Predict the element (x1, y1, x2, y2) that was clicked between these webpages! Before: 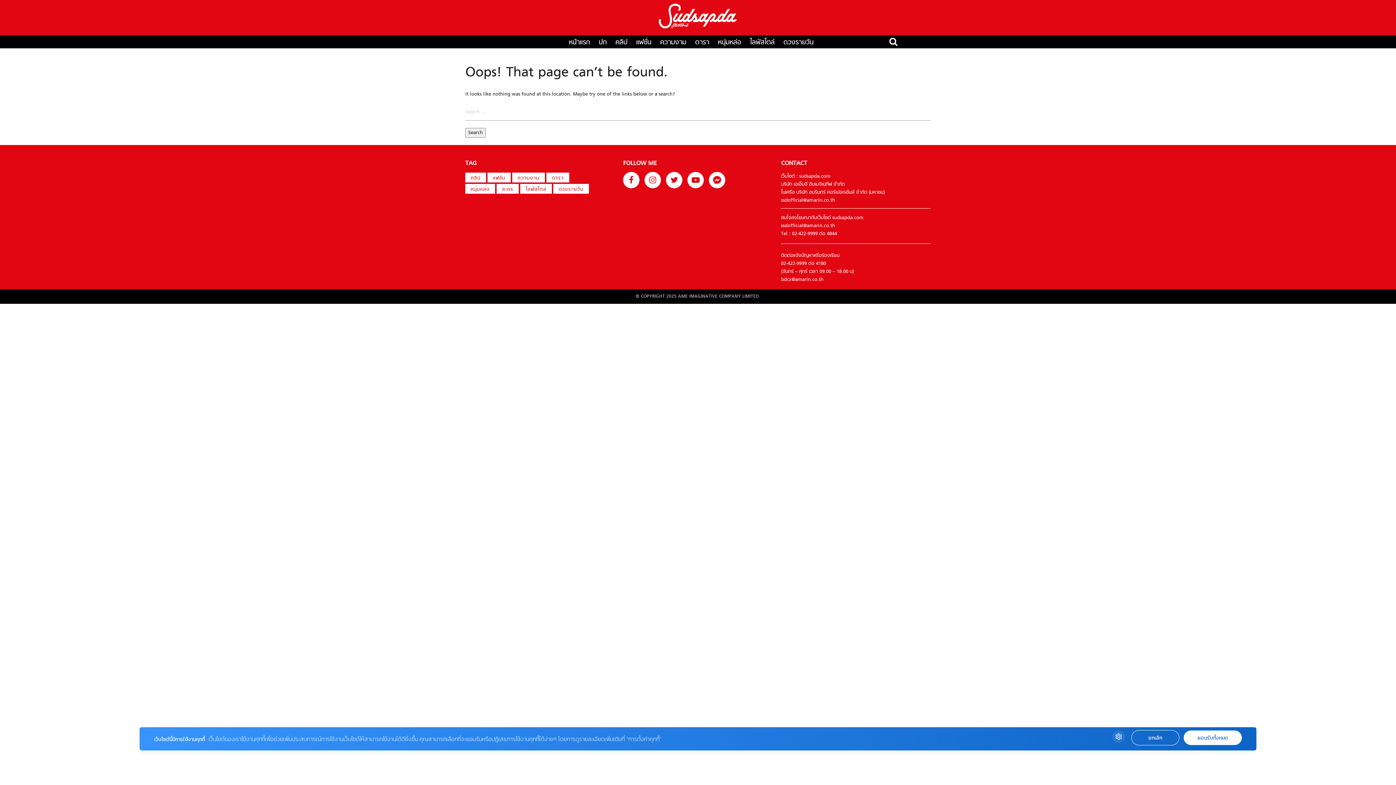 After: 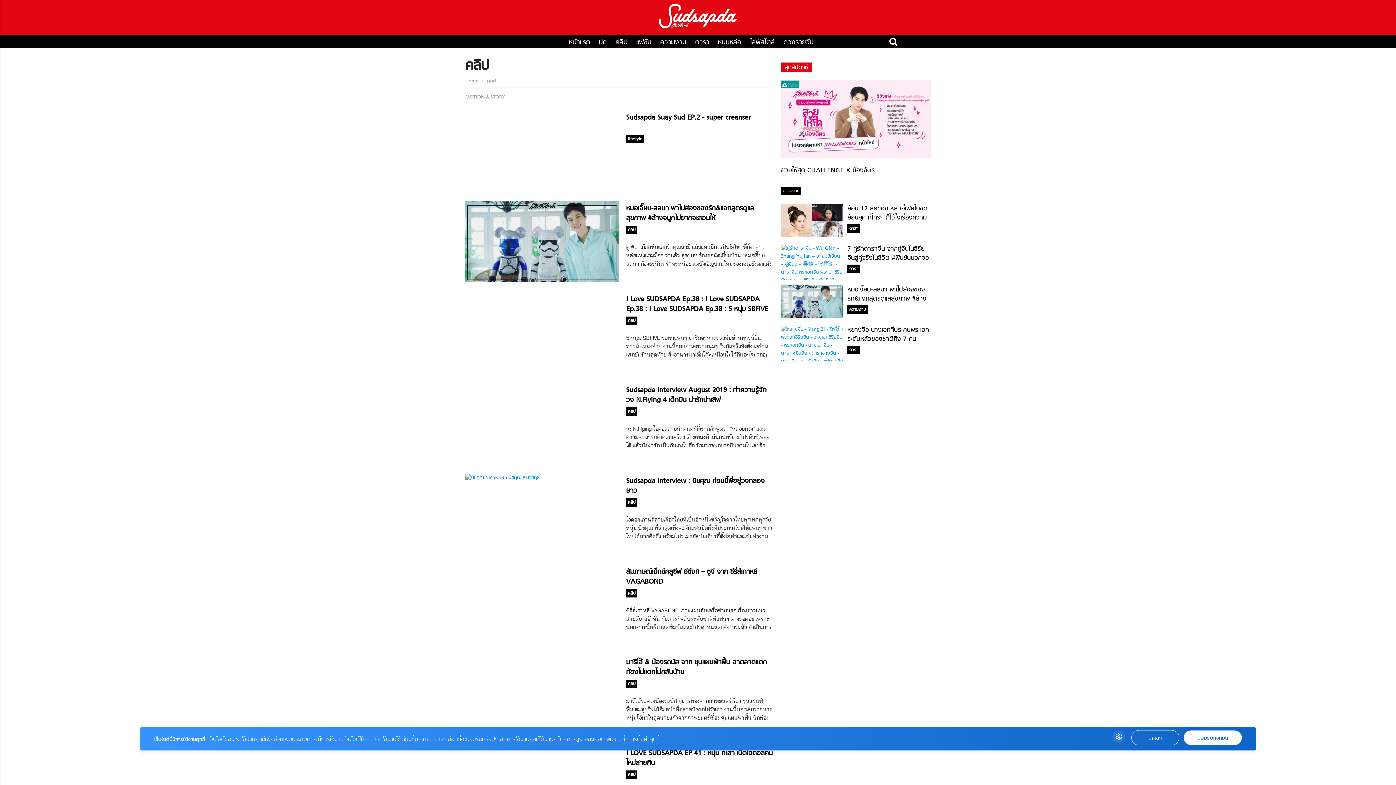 Action: label: คลิป bbox: (611, 37, 631, 47)